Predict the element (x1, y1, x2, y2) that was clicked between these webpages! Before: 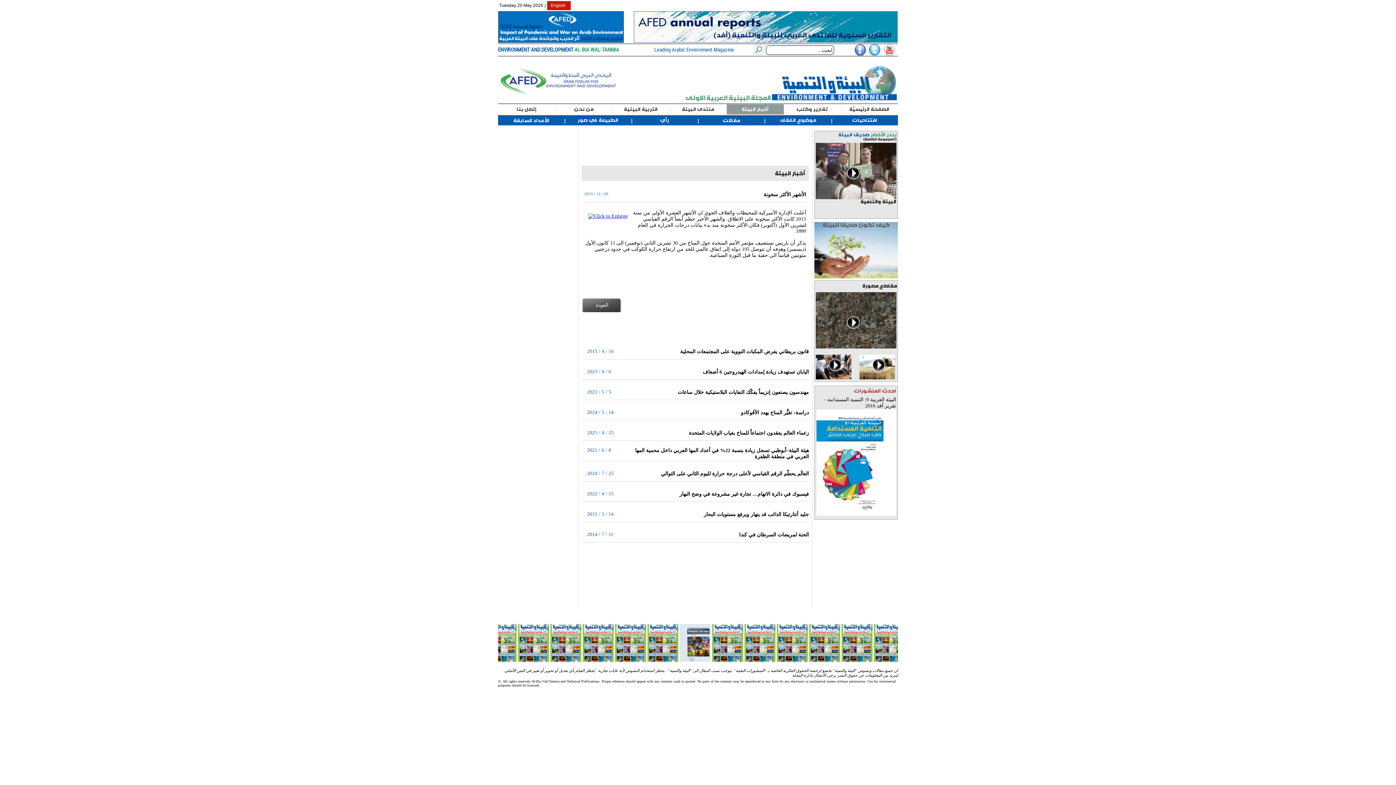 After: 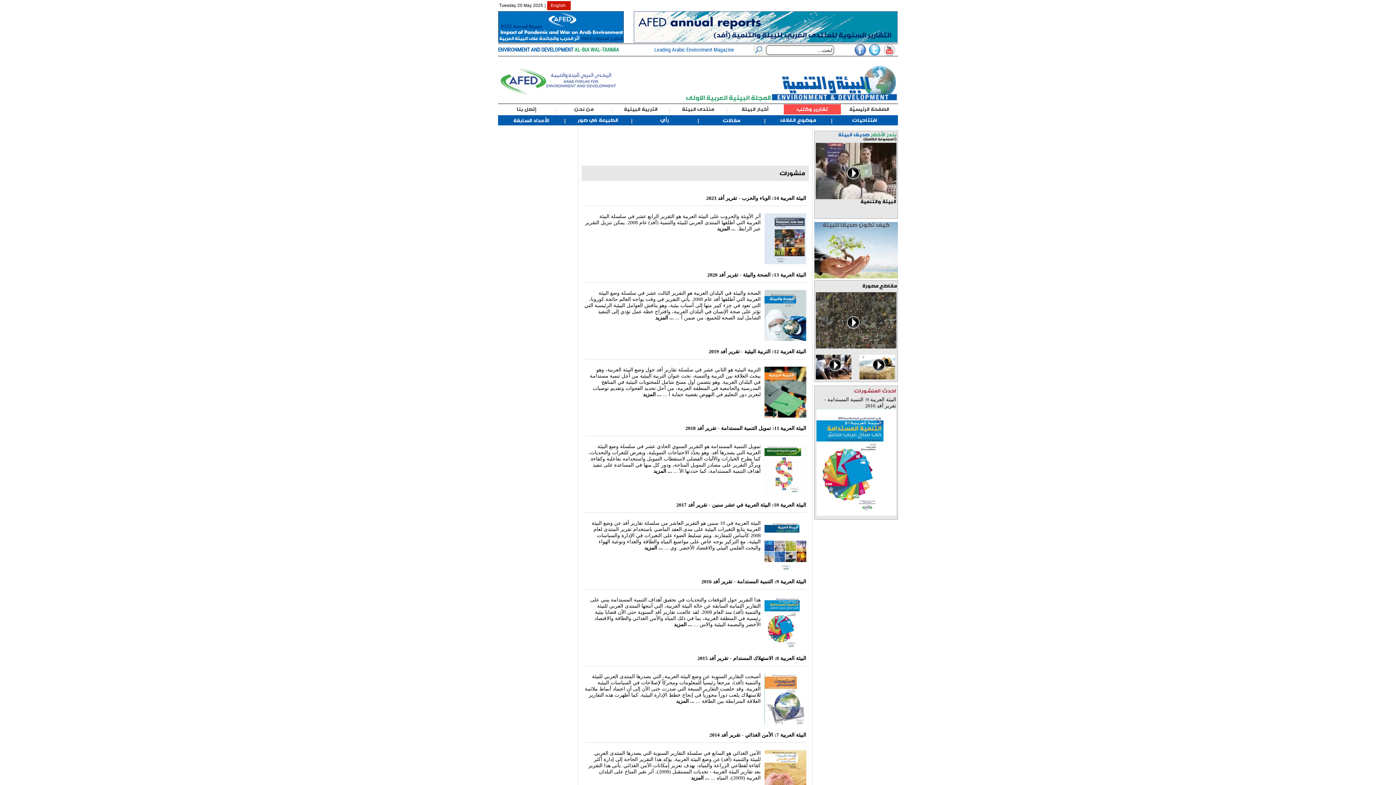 Action: label: تقارير وكتب bbox: (783, 104, 841, 114)